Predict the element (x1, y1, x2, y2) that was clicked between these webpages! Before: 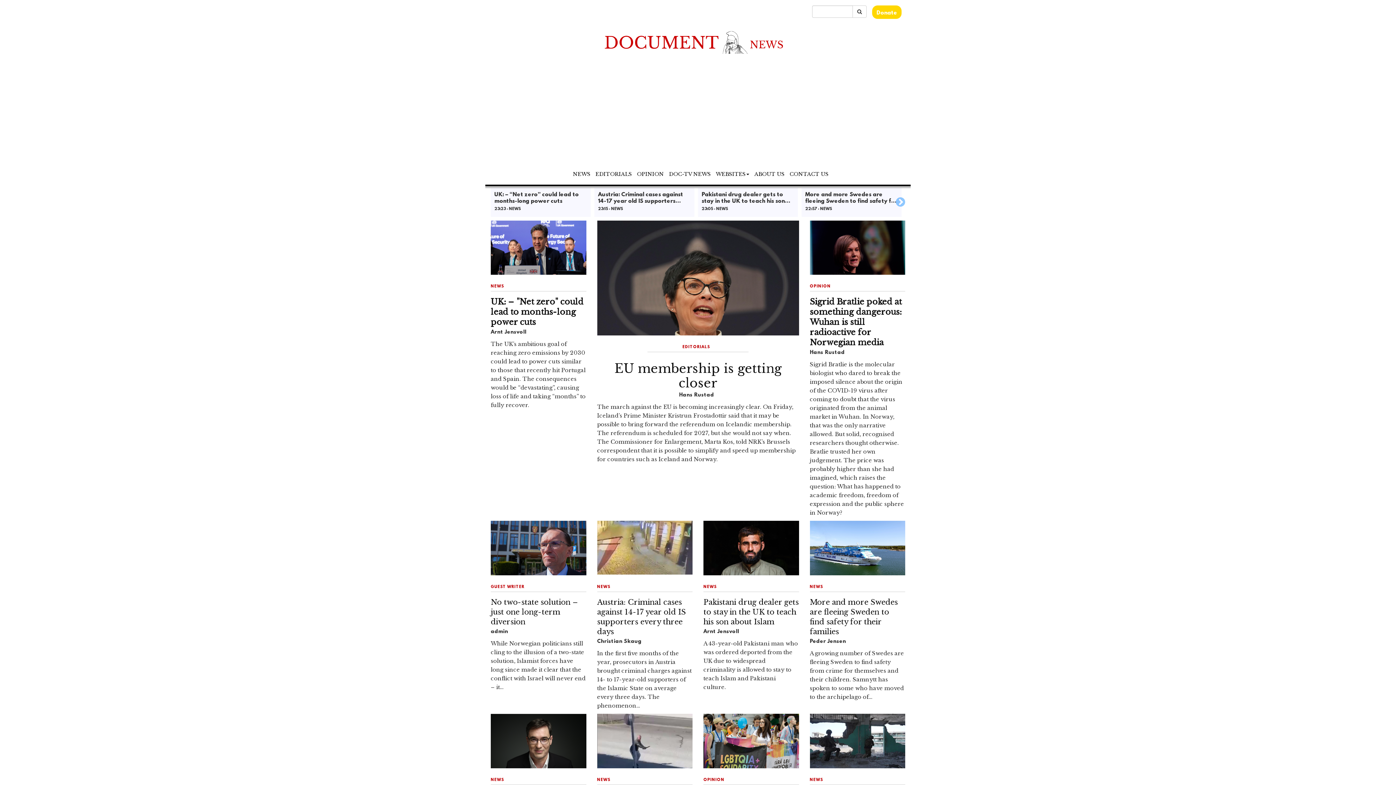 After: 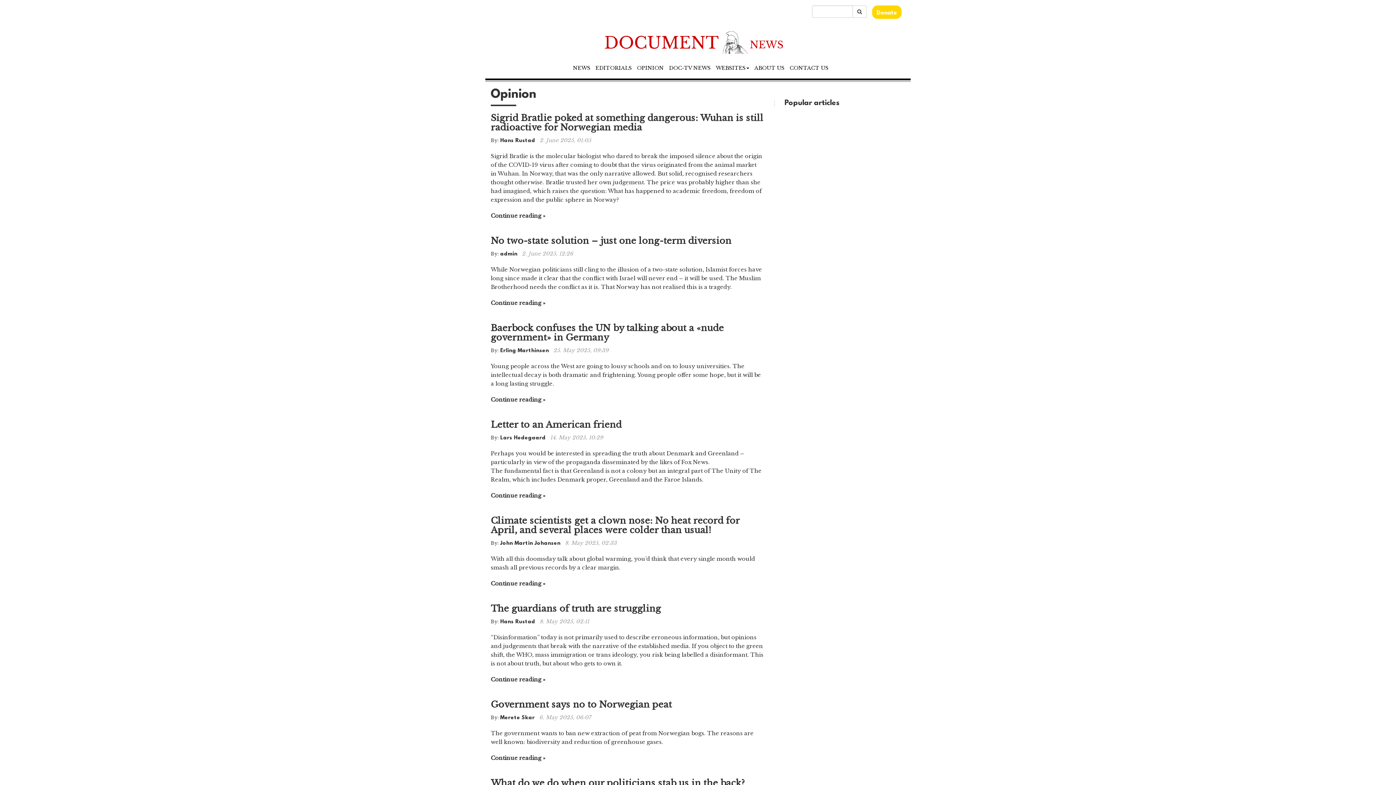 Action: label: OPINION bbox: (810, 284, 831, 289)